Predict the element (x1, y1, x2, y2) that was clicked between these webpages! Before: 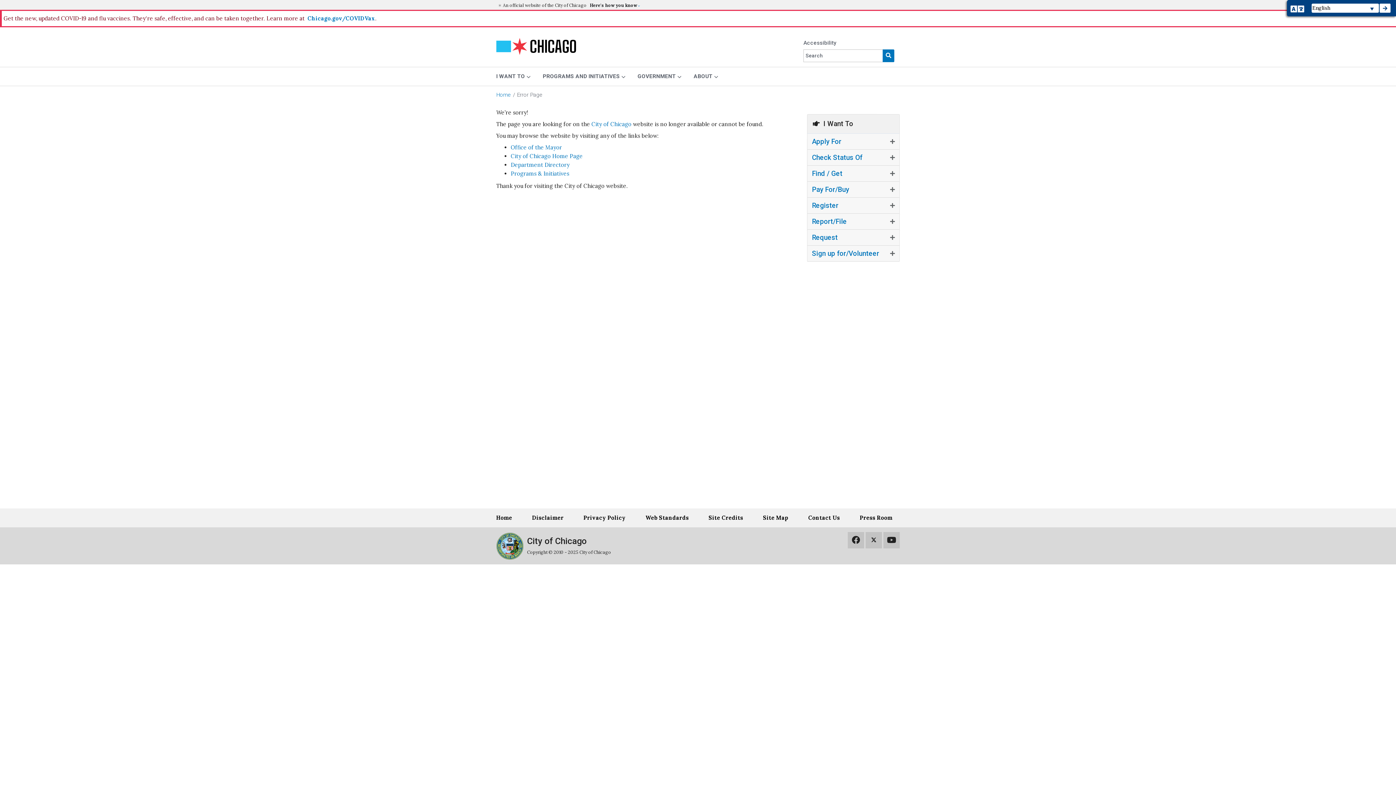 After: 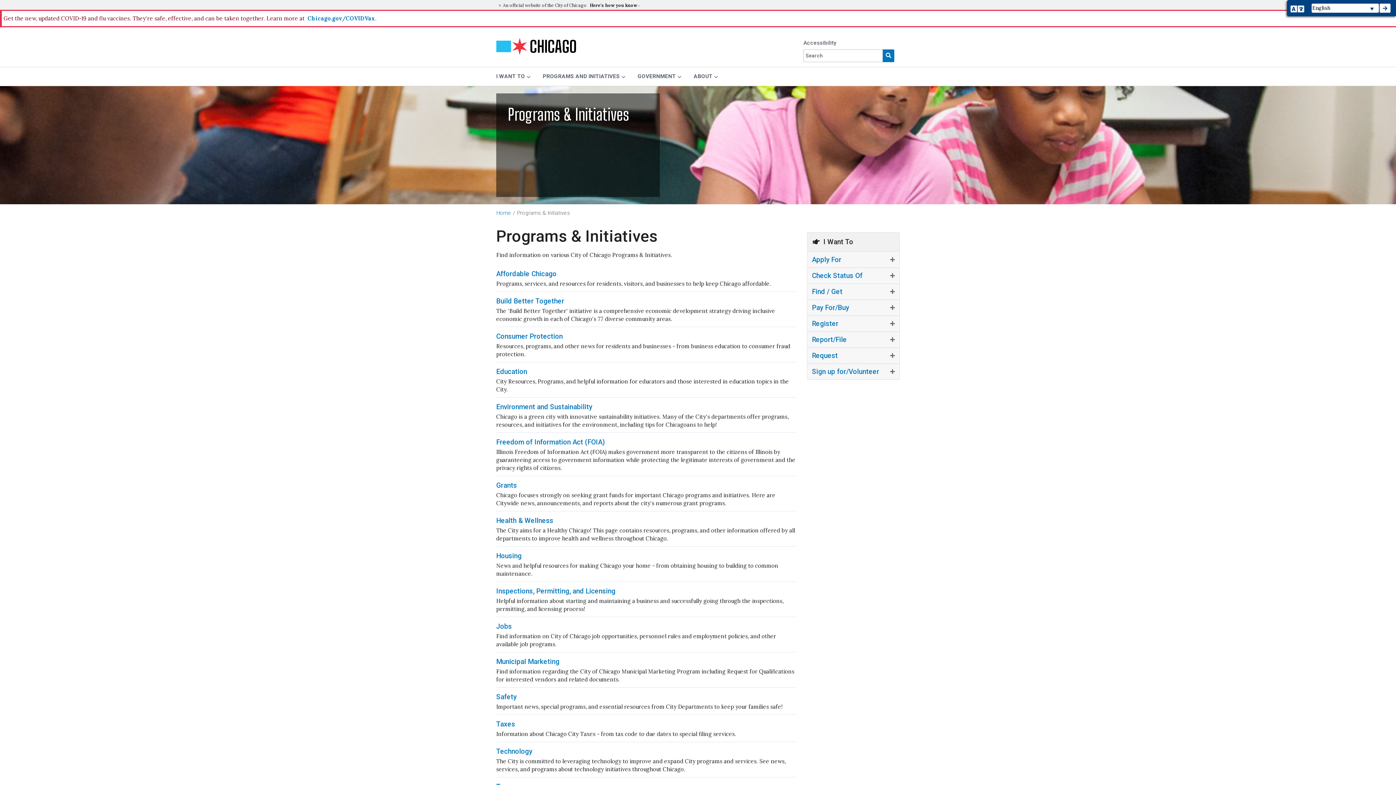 Action: bbox: (510, 170, 569, 177) label: Programs & Initiatives